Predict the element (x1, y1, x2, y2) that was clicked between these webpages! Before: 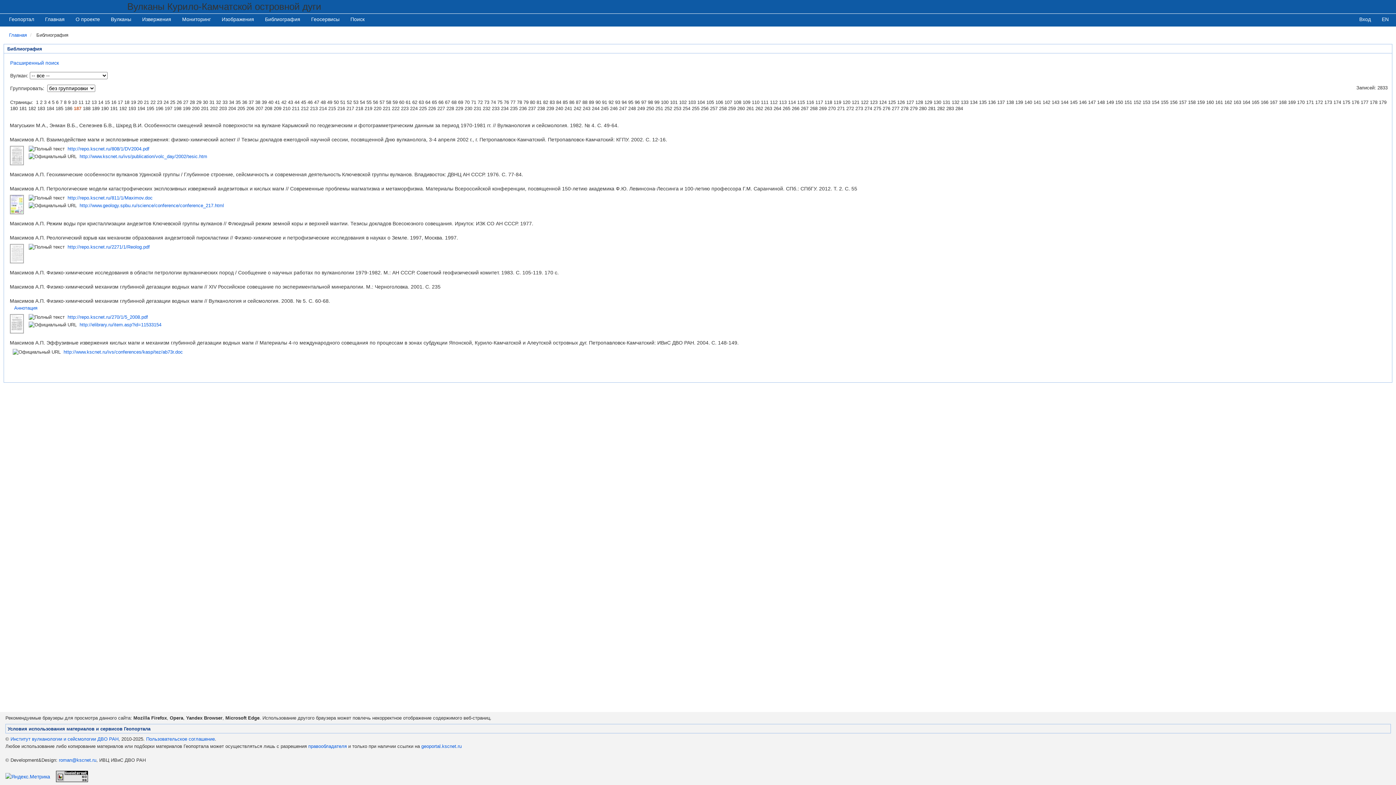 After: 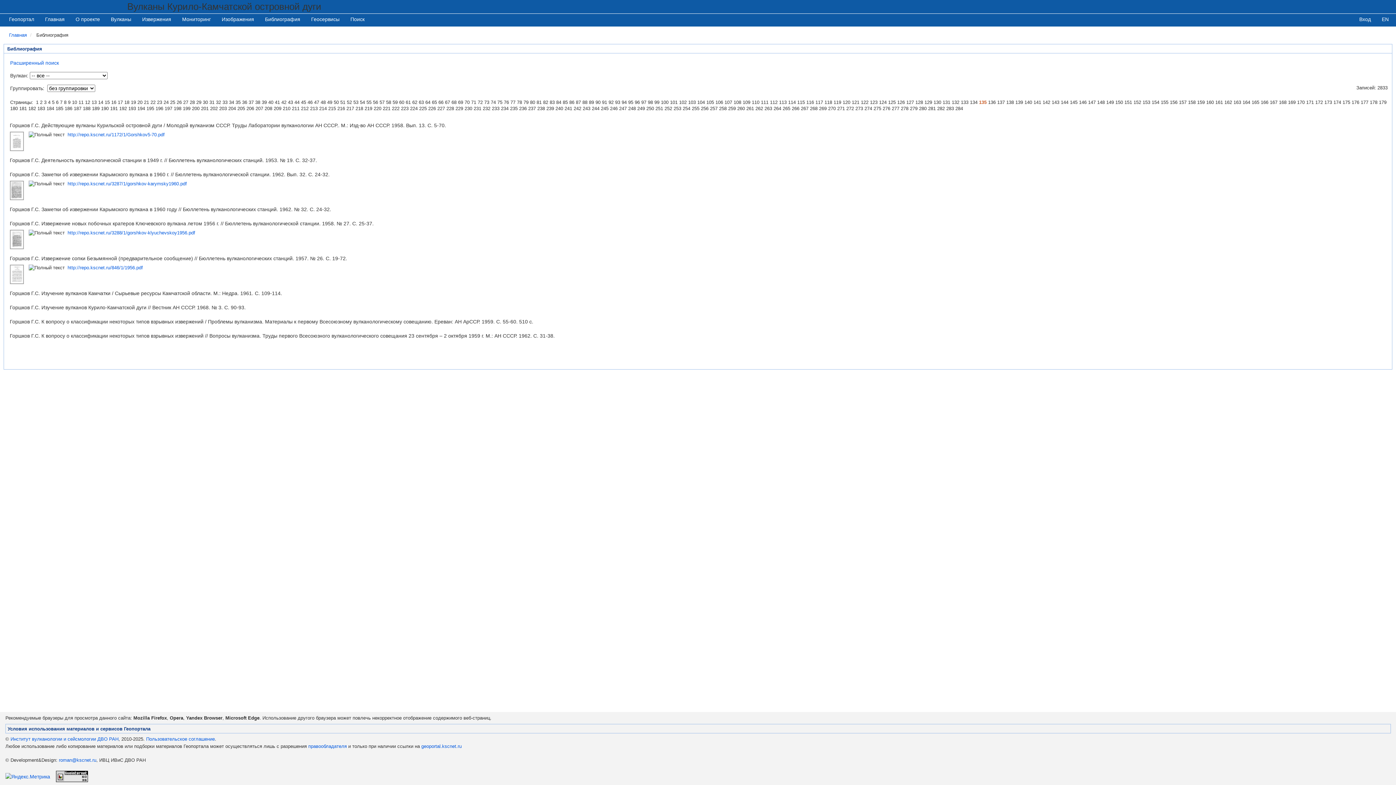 Action: bbox: (979, 99, 986, 105) label: 135